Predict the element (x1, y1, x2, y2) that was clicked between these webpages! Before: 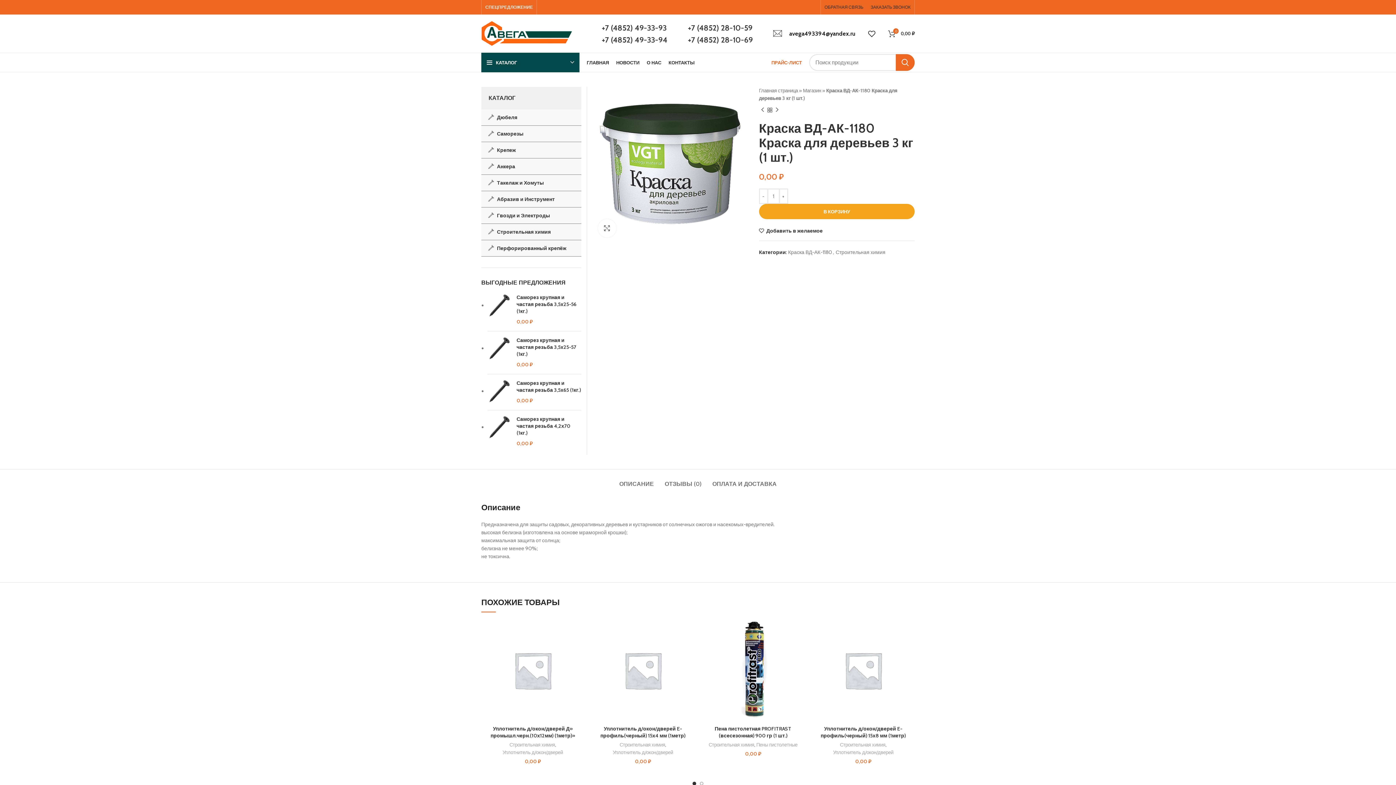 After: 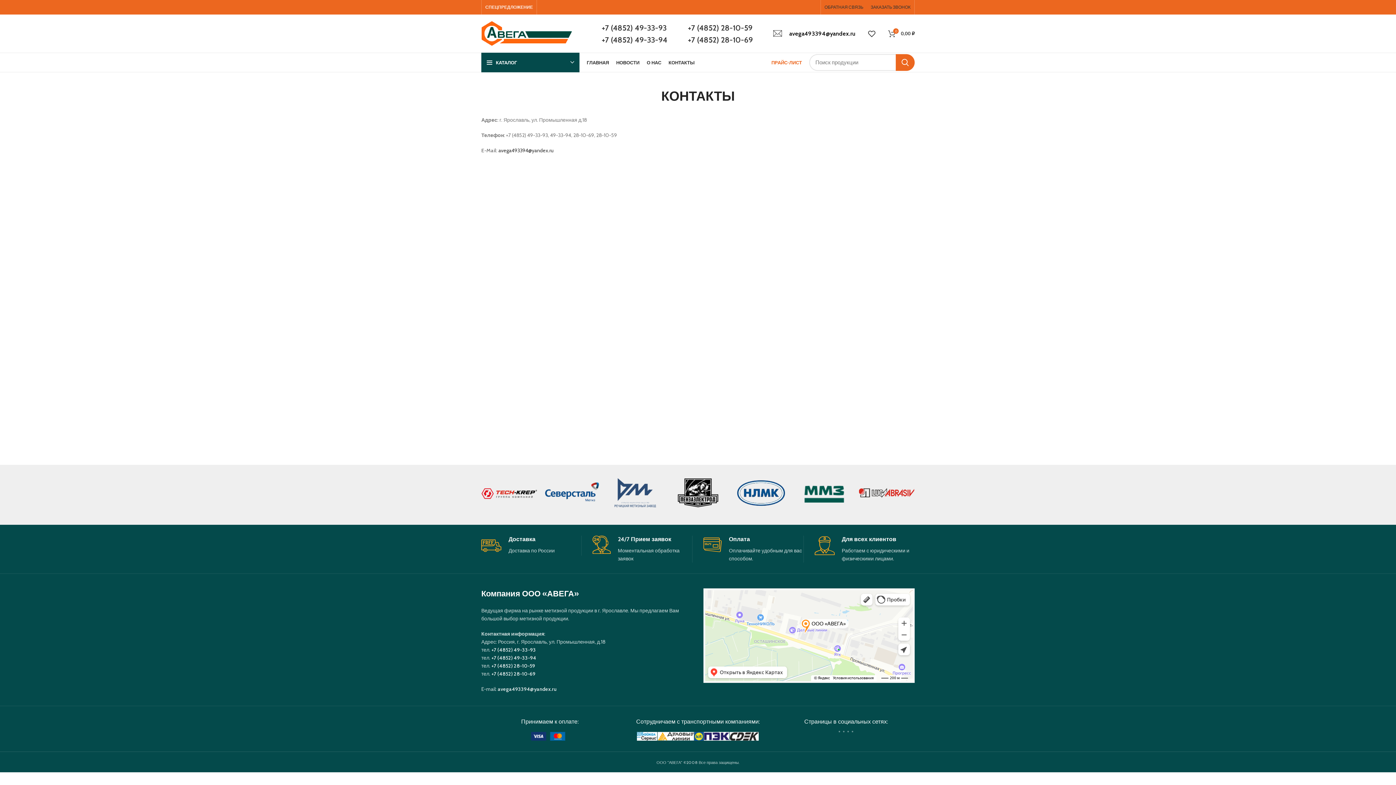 Action: label: КОНТАКТЫ bbox: (665, 55, 698, 69)